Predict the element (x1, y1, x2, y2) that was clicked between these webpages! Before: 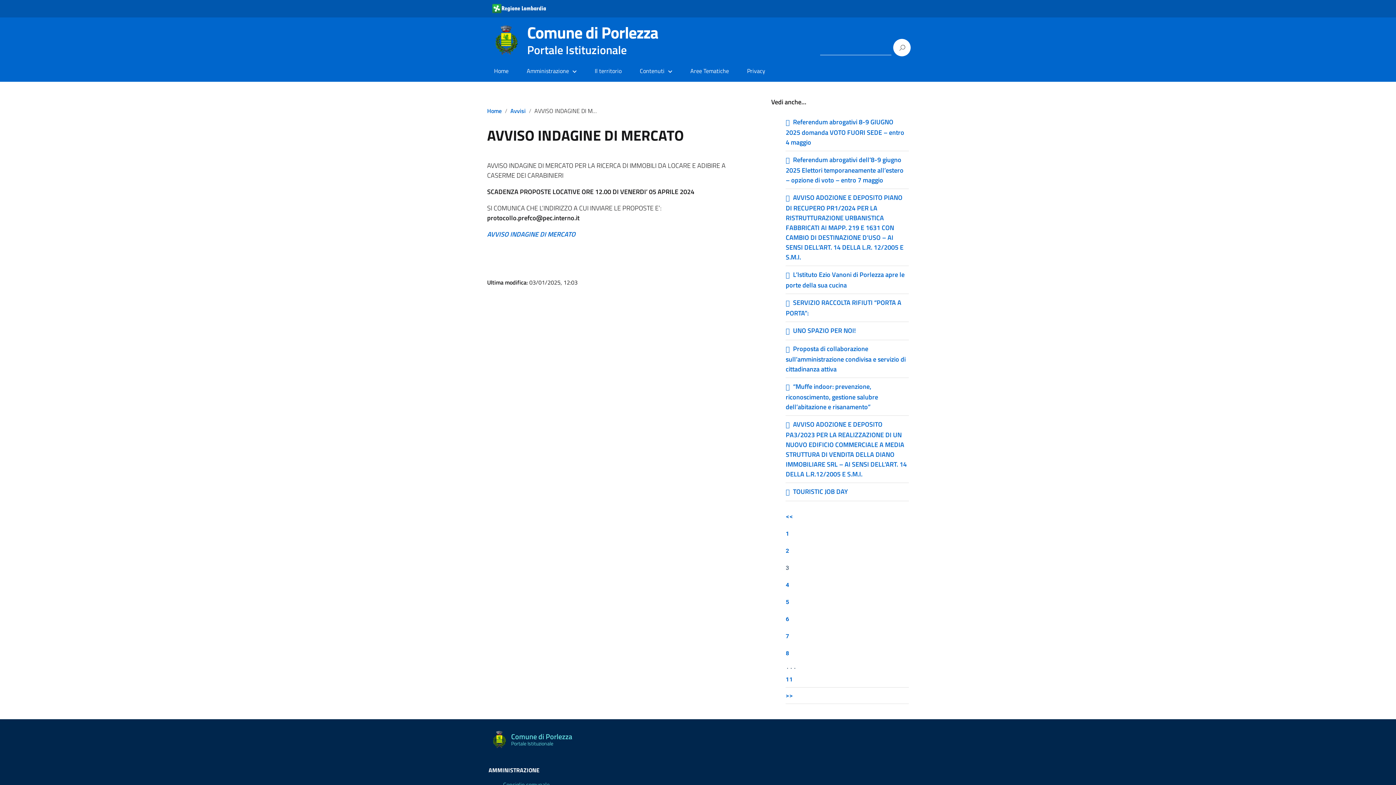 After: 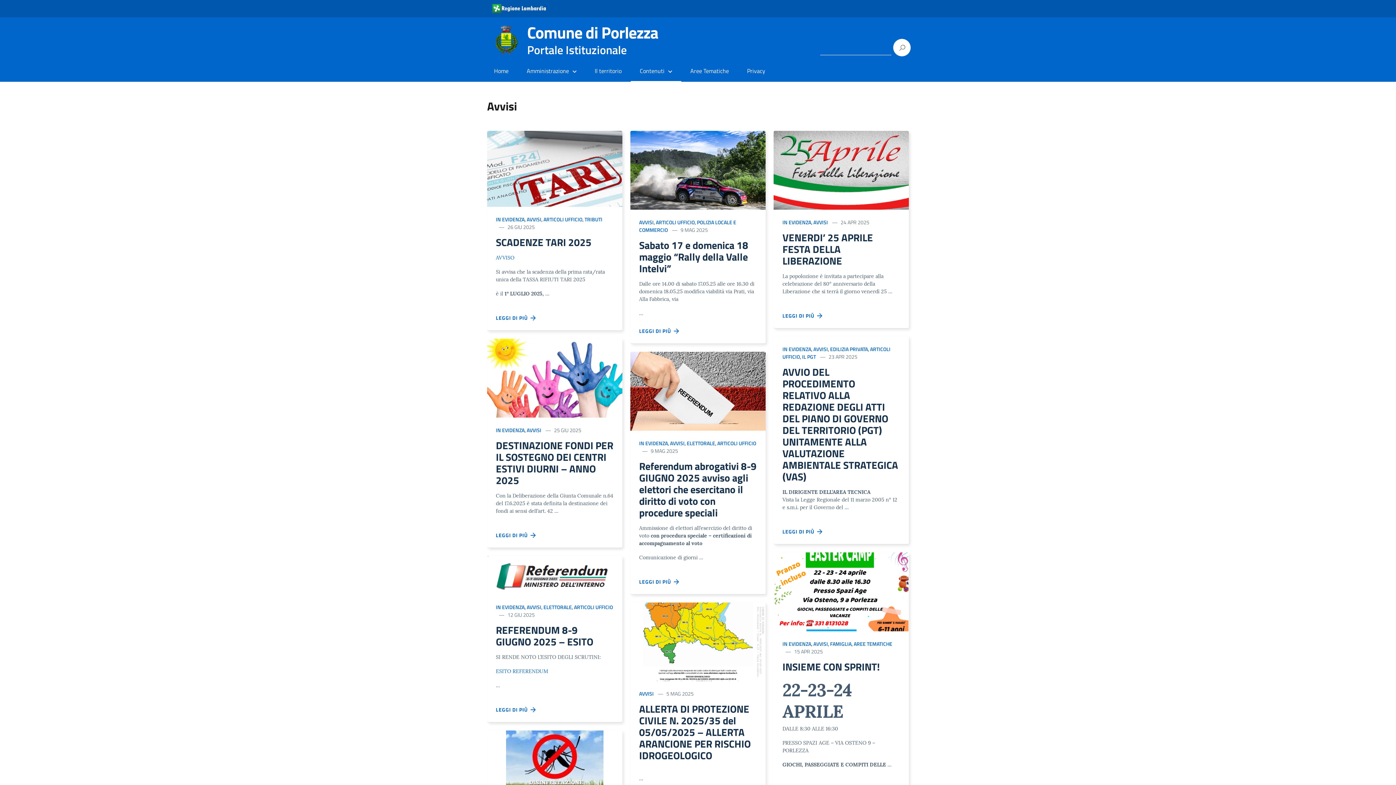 Action: bbox: (510, 106, 525, 115) label: Avvisi